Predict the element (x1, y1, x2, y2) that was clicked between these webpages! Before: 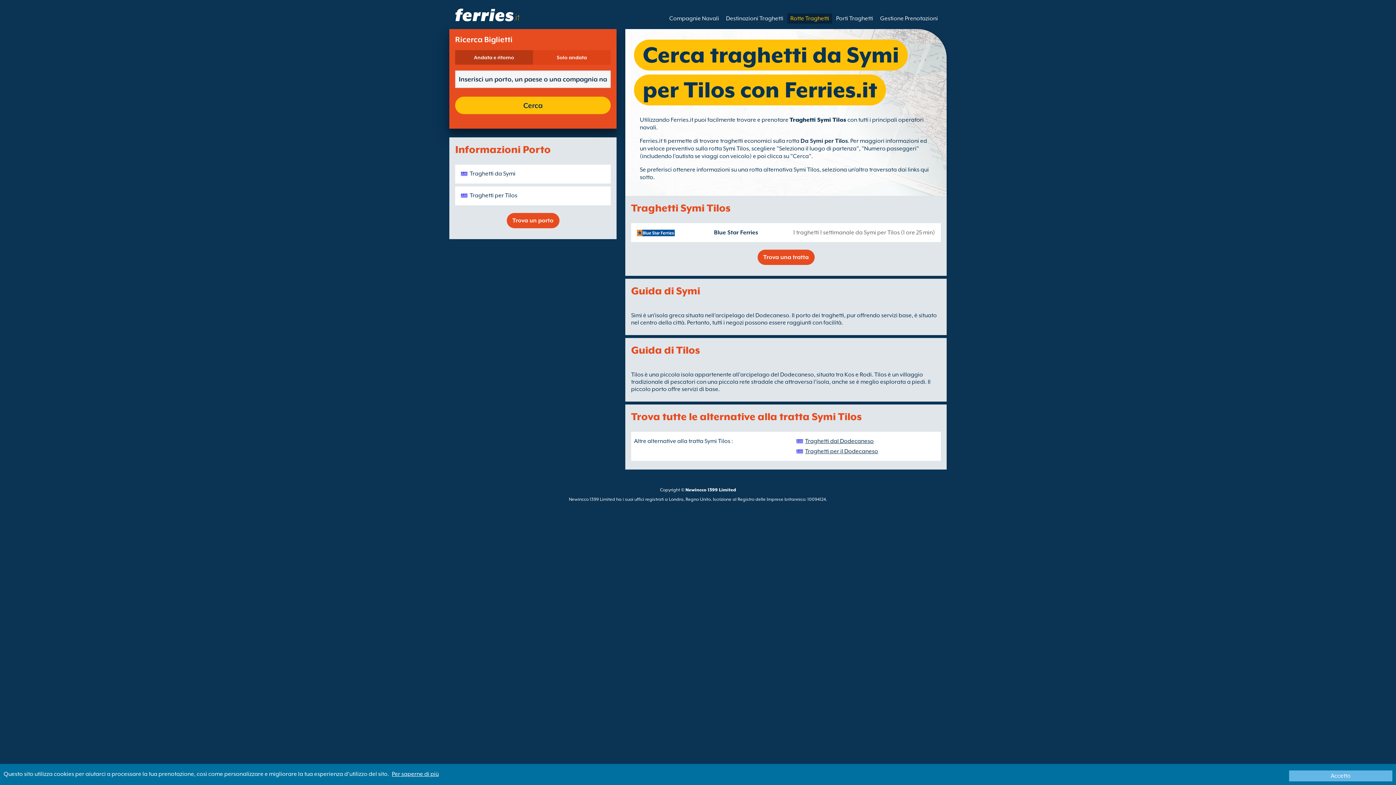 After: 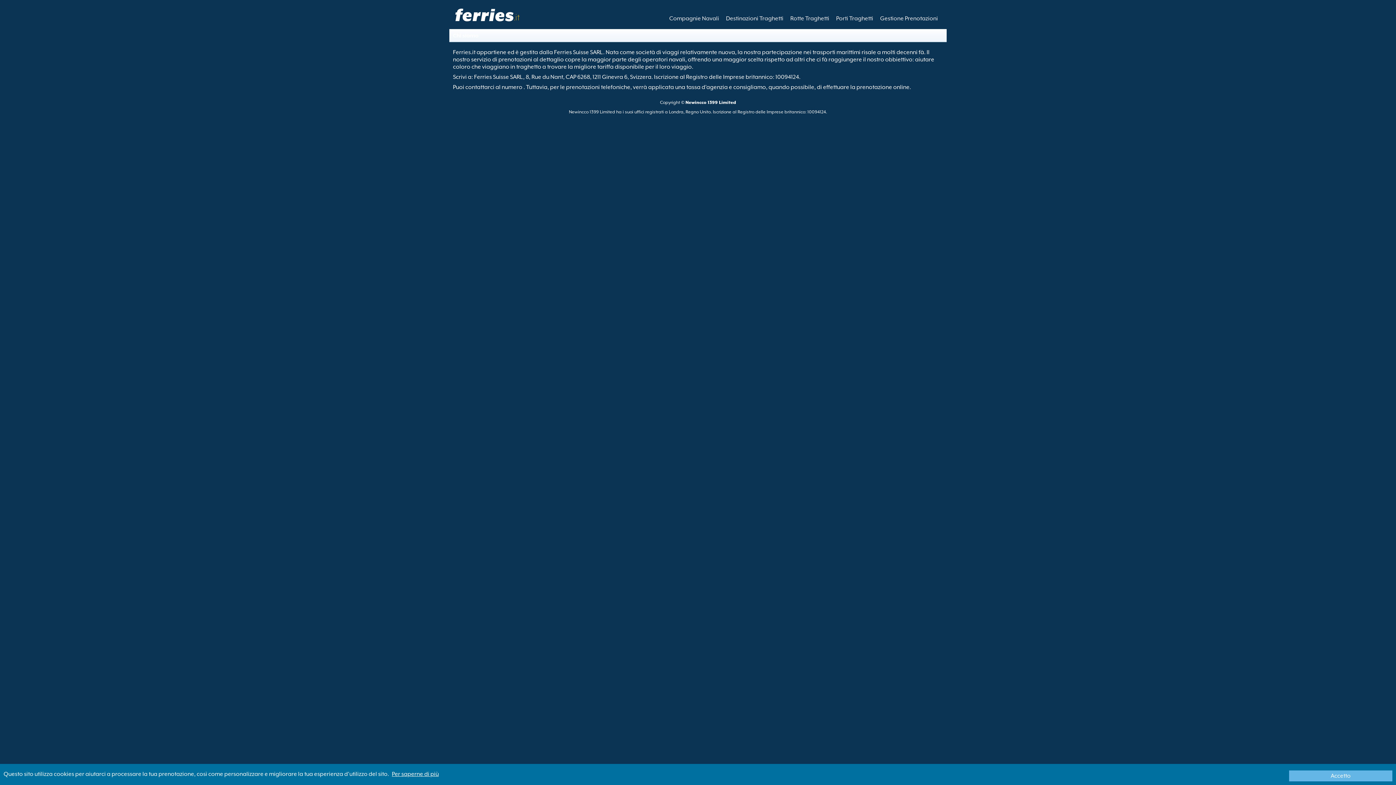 Action: bbox: (685, 487, 736, 492) label: Newincco 1399 Limited